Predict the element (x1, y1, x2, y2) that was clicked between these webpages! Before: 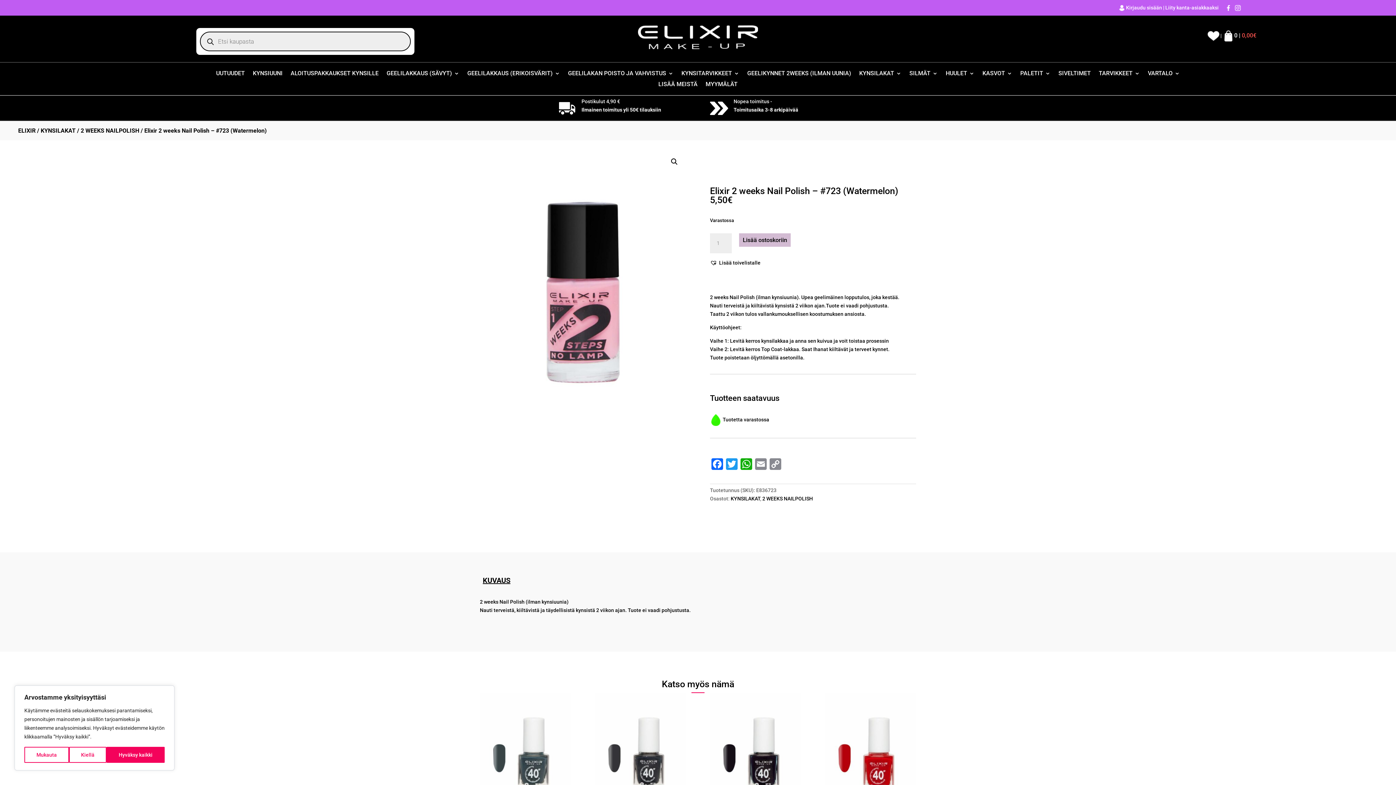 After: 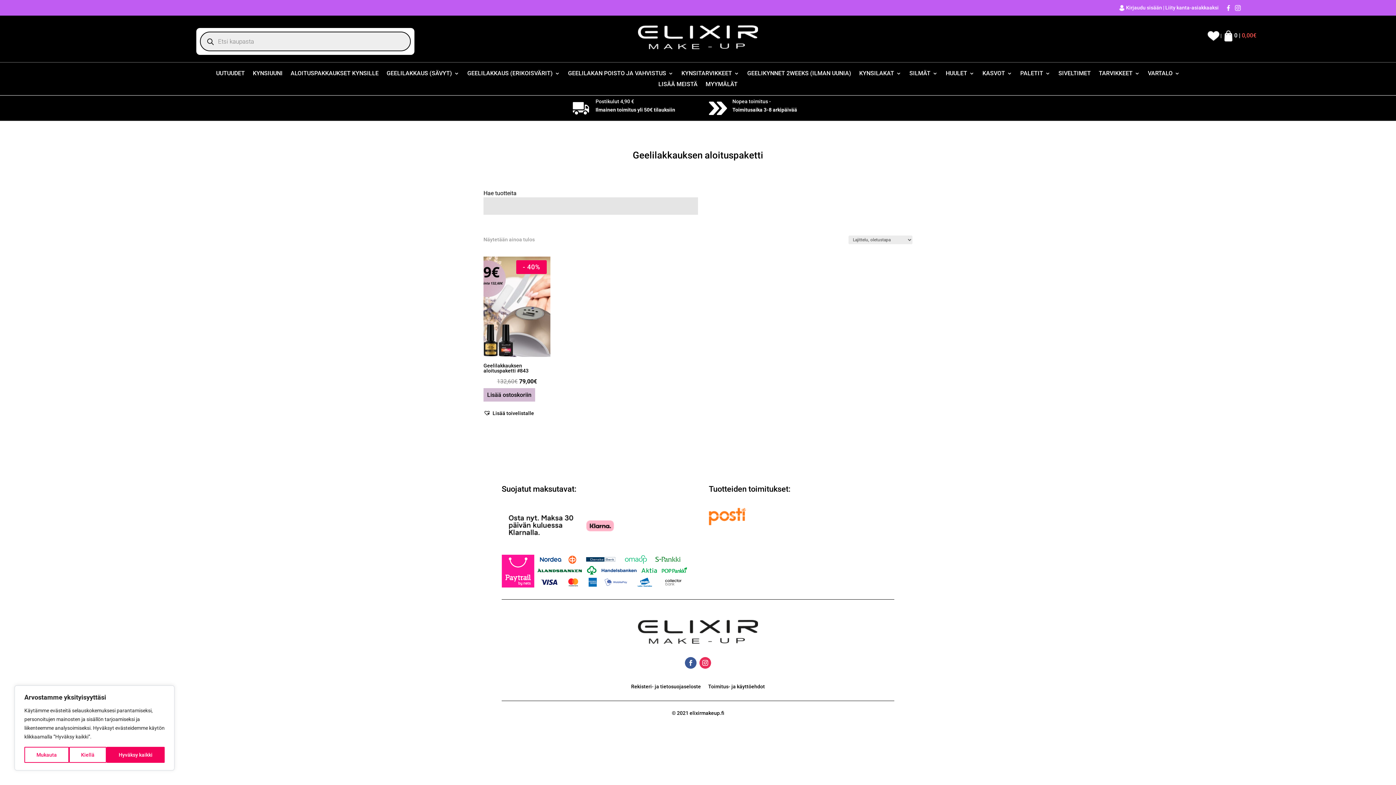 Action: label: ALOITUSPAKKAUKSET KYNSILLE bbox: (290, 70, 378, 78)